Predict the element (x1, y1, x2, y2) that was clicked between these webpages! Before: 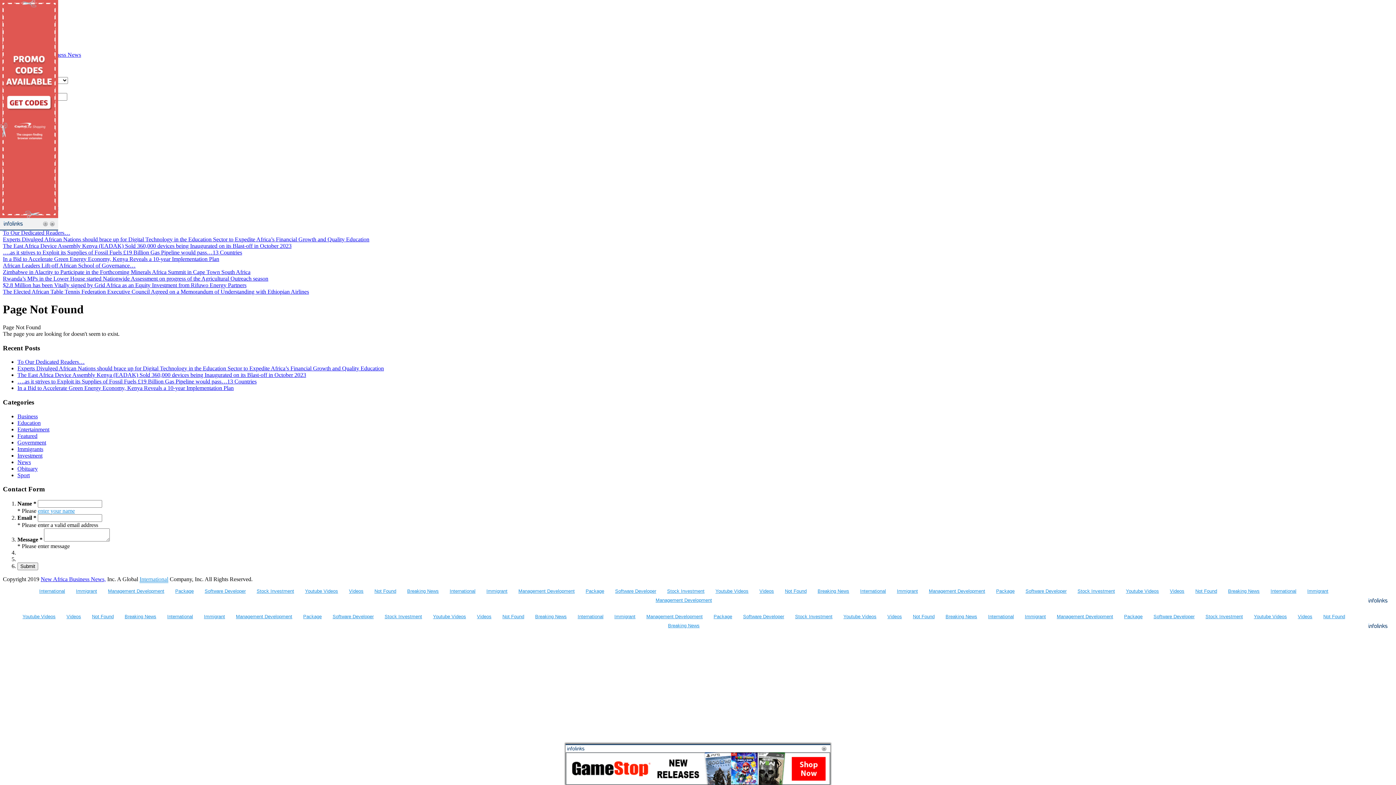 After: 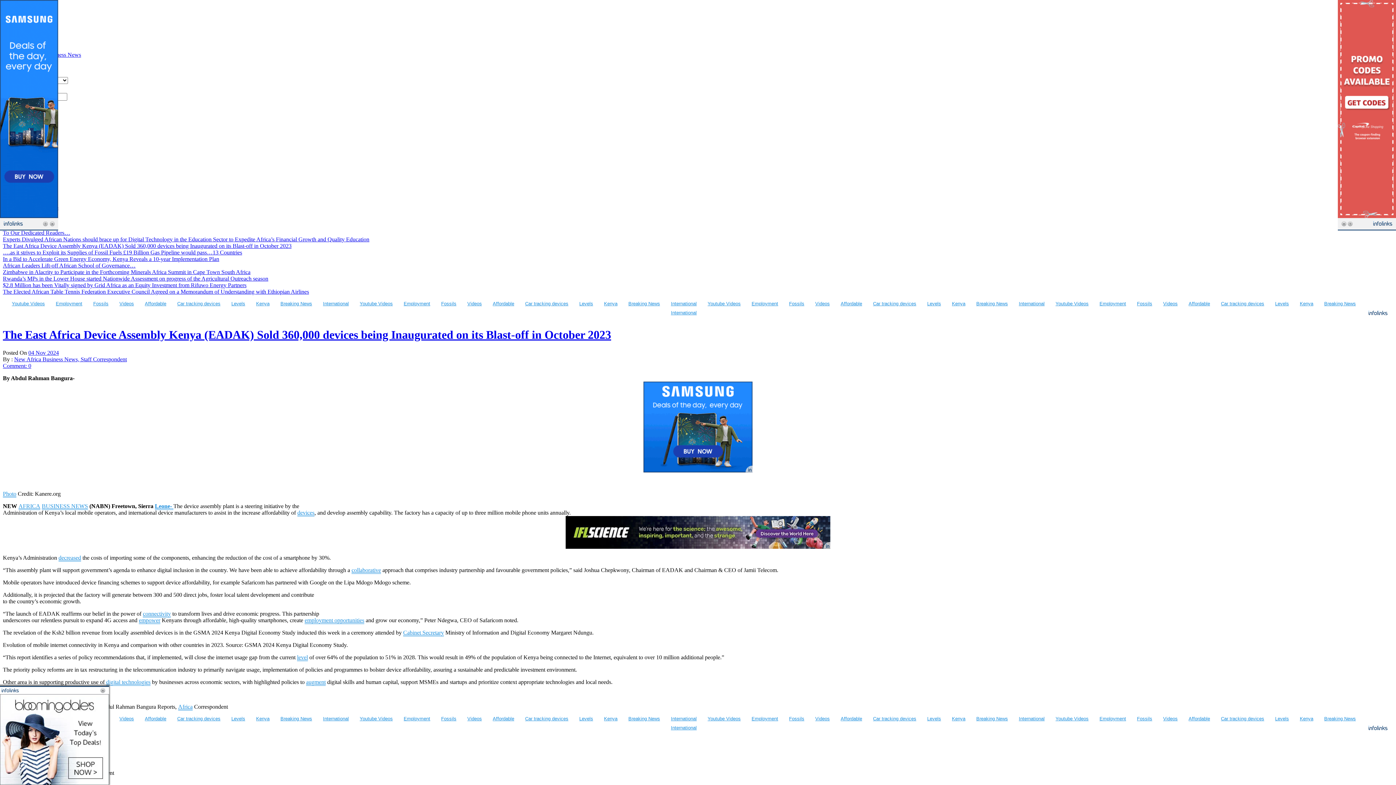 Action: bbox: (17, 372, 306, 378) label: The East Africa Device Assembly Kenya (EADAK) Sold 360,000 devices being Inaugurated on its Blast-off in October 2023